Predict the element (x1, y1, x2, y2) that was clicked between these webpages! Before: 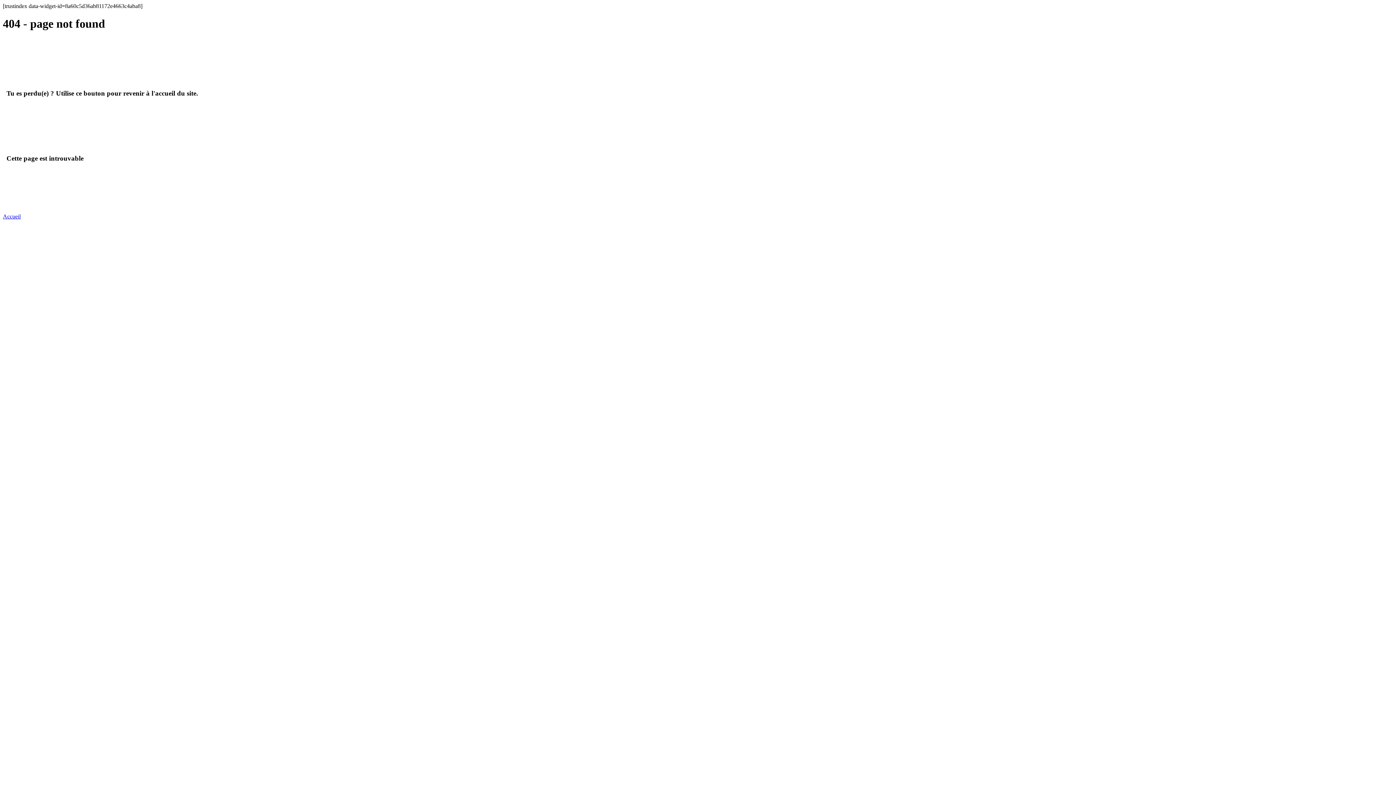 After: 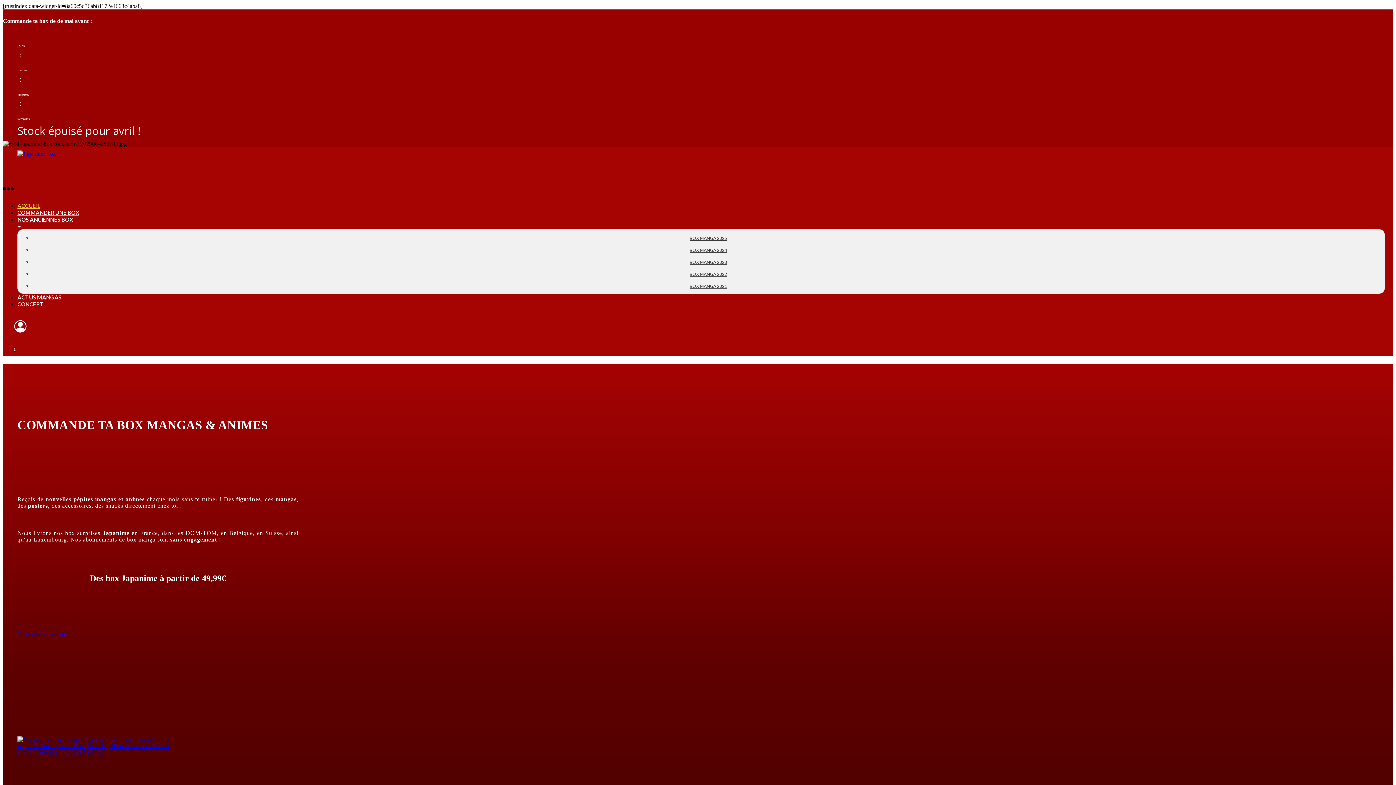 Action: label: Accueil bbox: (2, 213, 20, 219)